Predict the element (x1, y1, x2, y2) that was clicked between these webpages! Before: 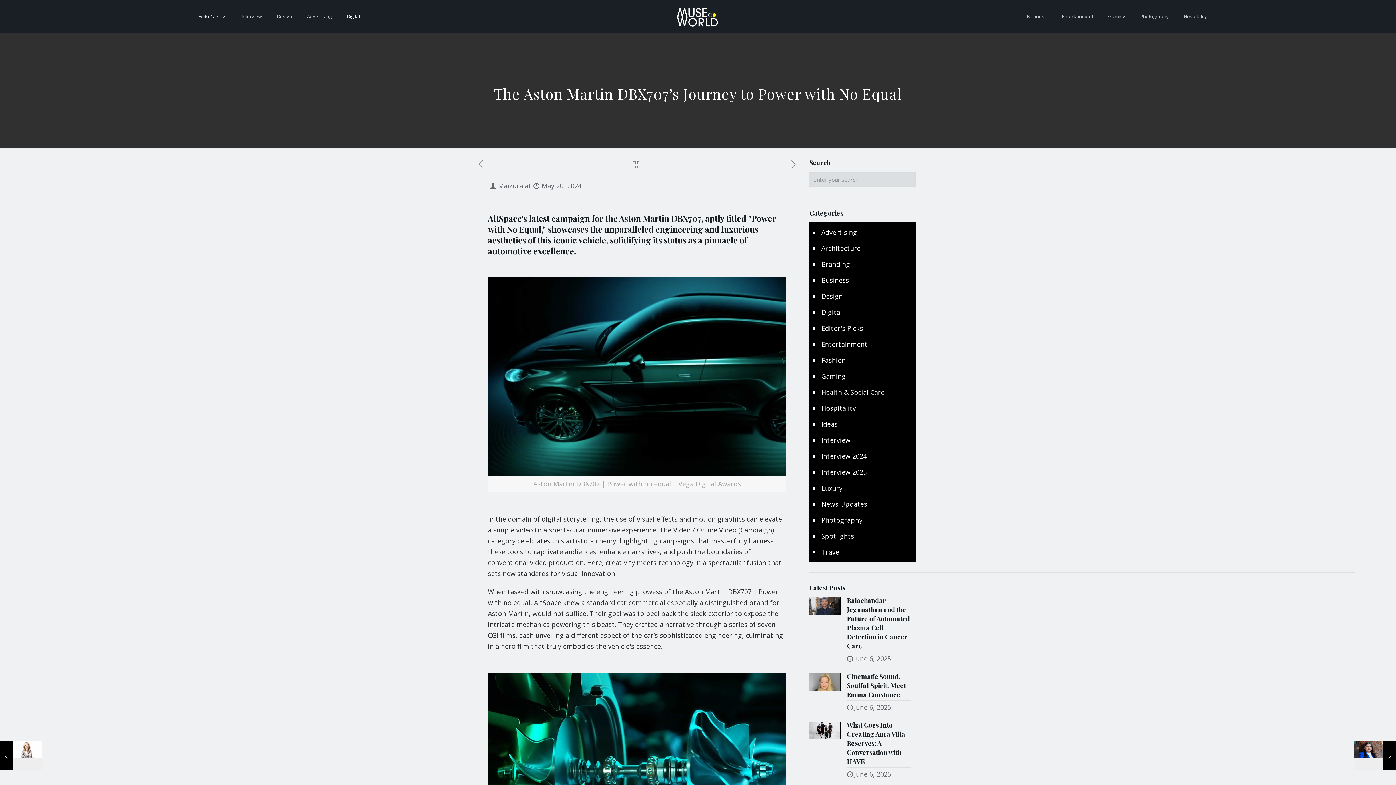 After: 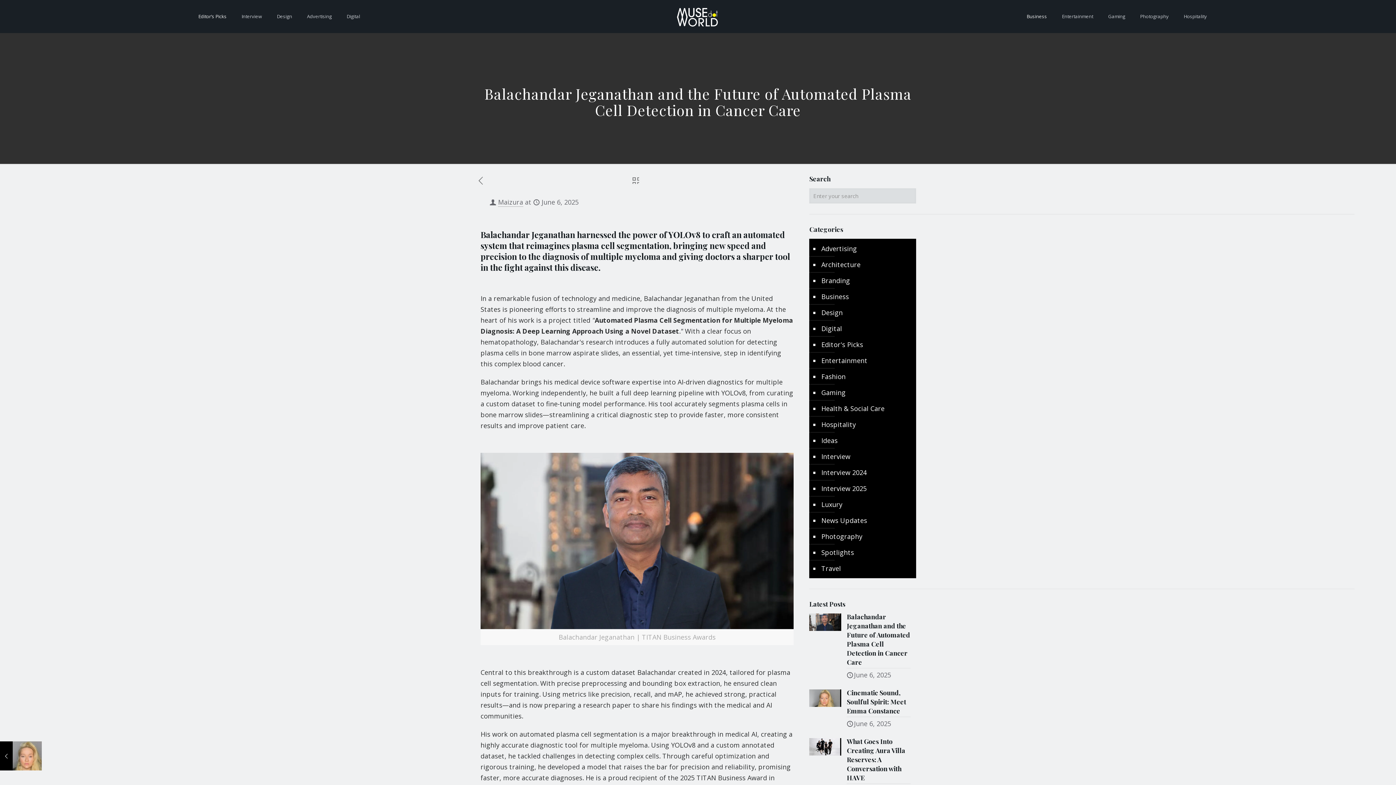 Action: label: Balachandar Jeganathan and the Future of Automated Plasma Cell Detection in Cancer Care
June 6, 2025 bbox: (809, 596, 916, 666)